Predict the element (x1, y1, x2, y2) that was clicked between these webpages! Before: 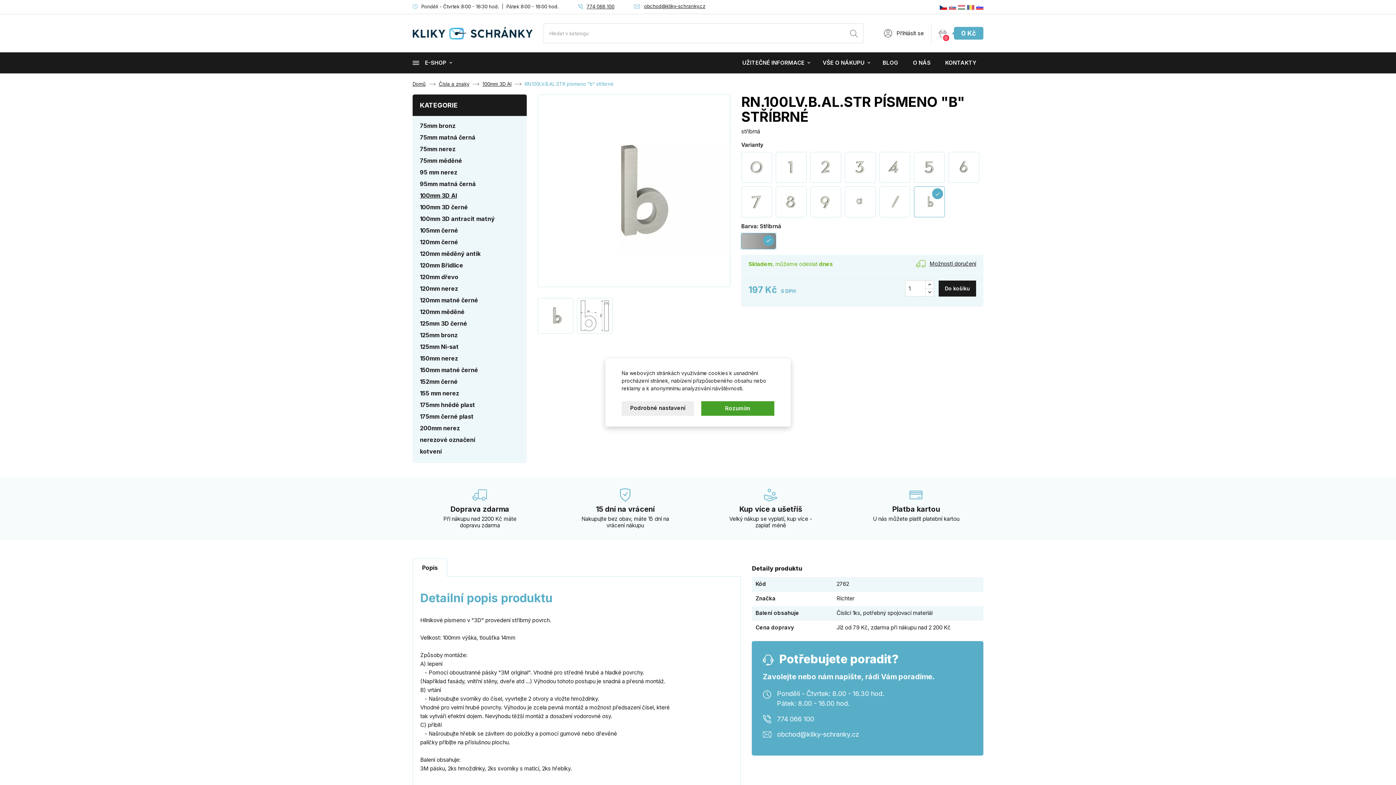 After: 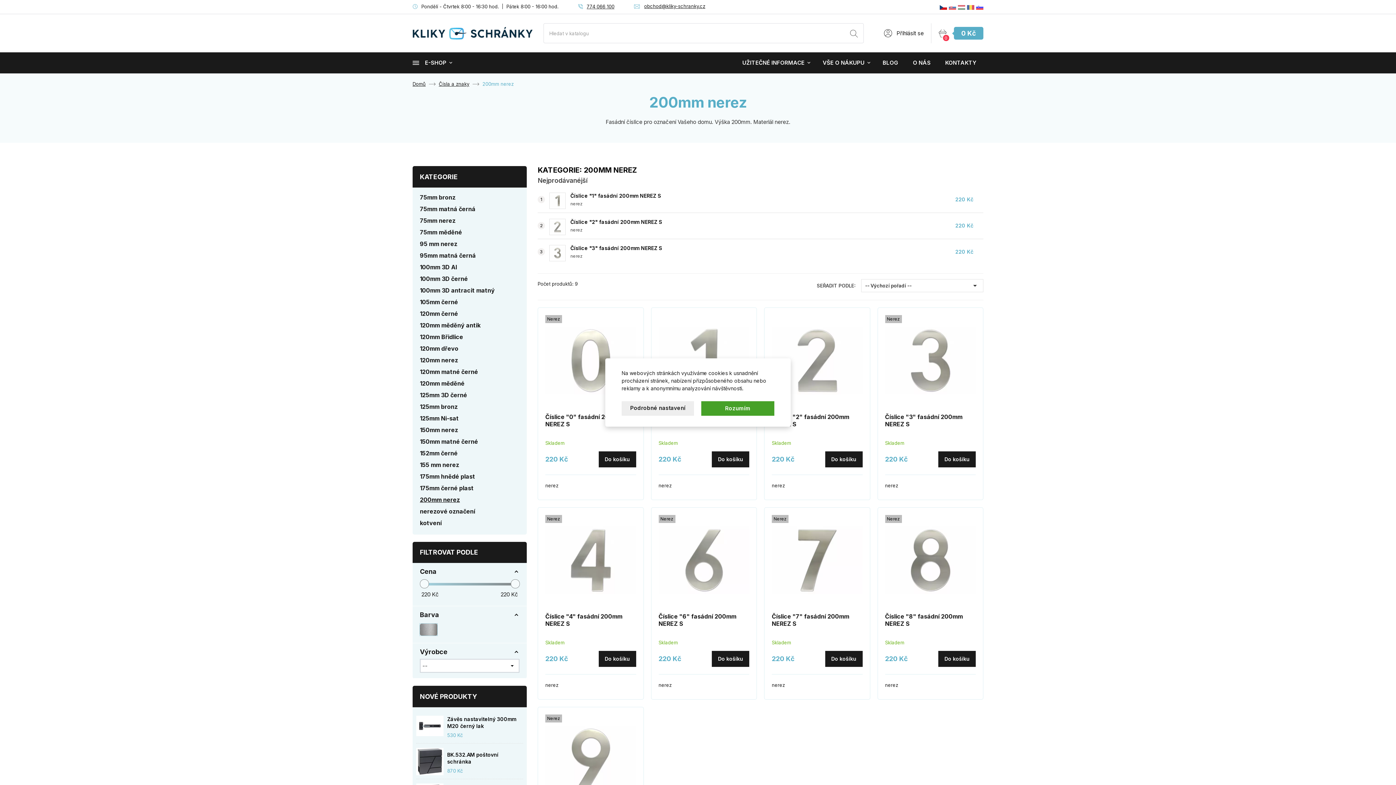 Action: label: 200mm nerez bbox: (420, 422, 519, 434)